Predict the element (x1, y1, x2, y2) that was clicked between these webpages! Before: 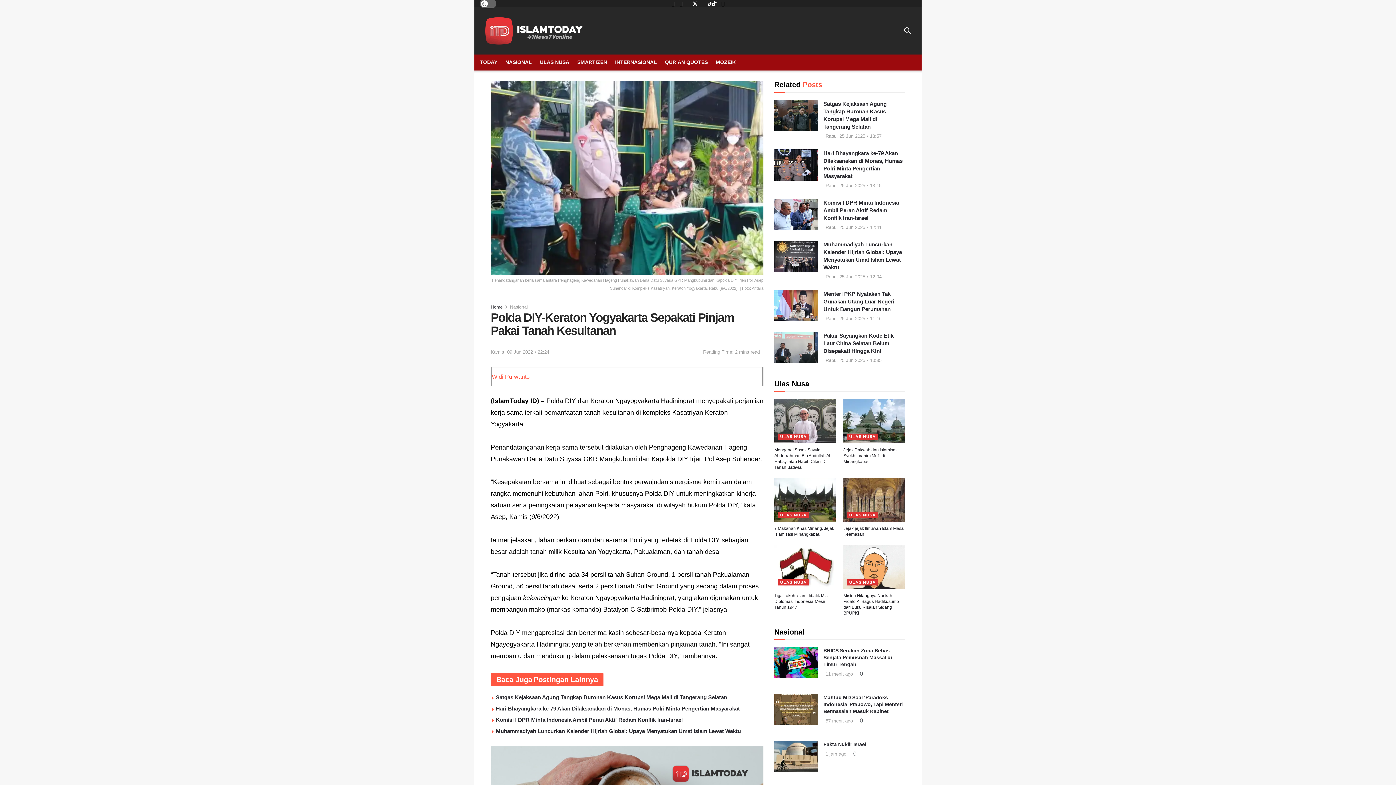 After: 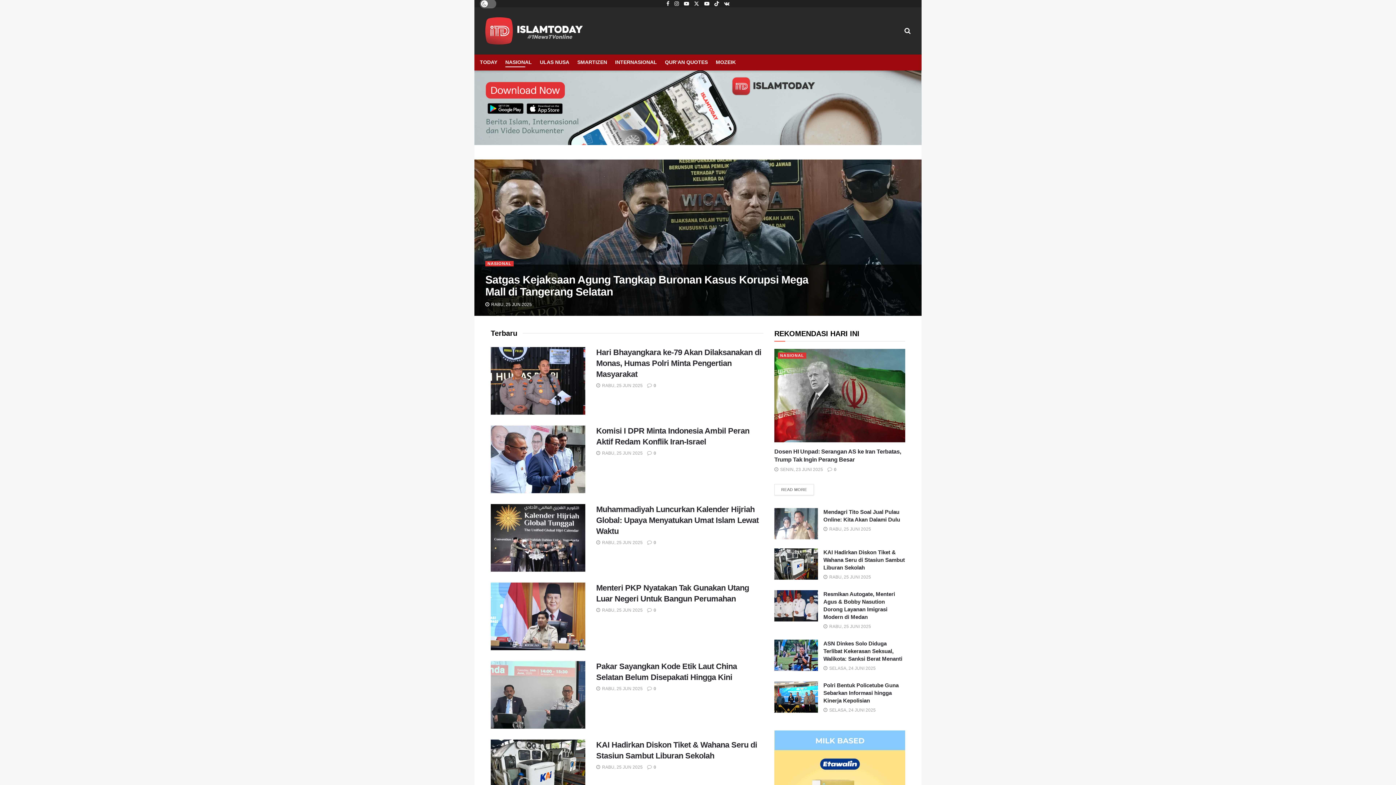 Action: bbox: (505, 57, 532, 67) label: NASIONAL